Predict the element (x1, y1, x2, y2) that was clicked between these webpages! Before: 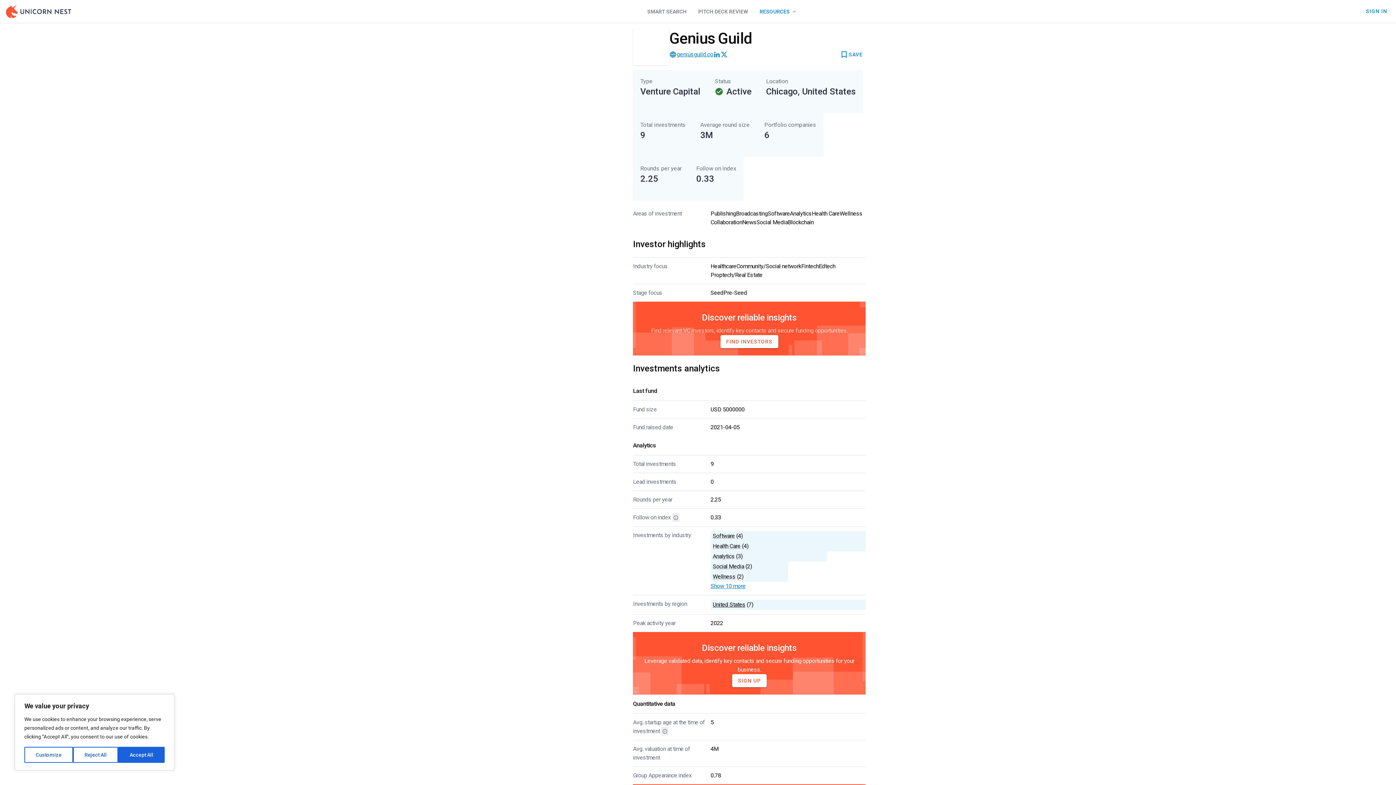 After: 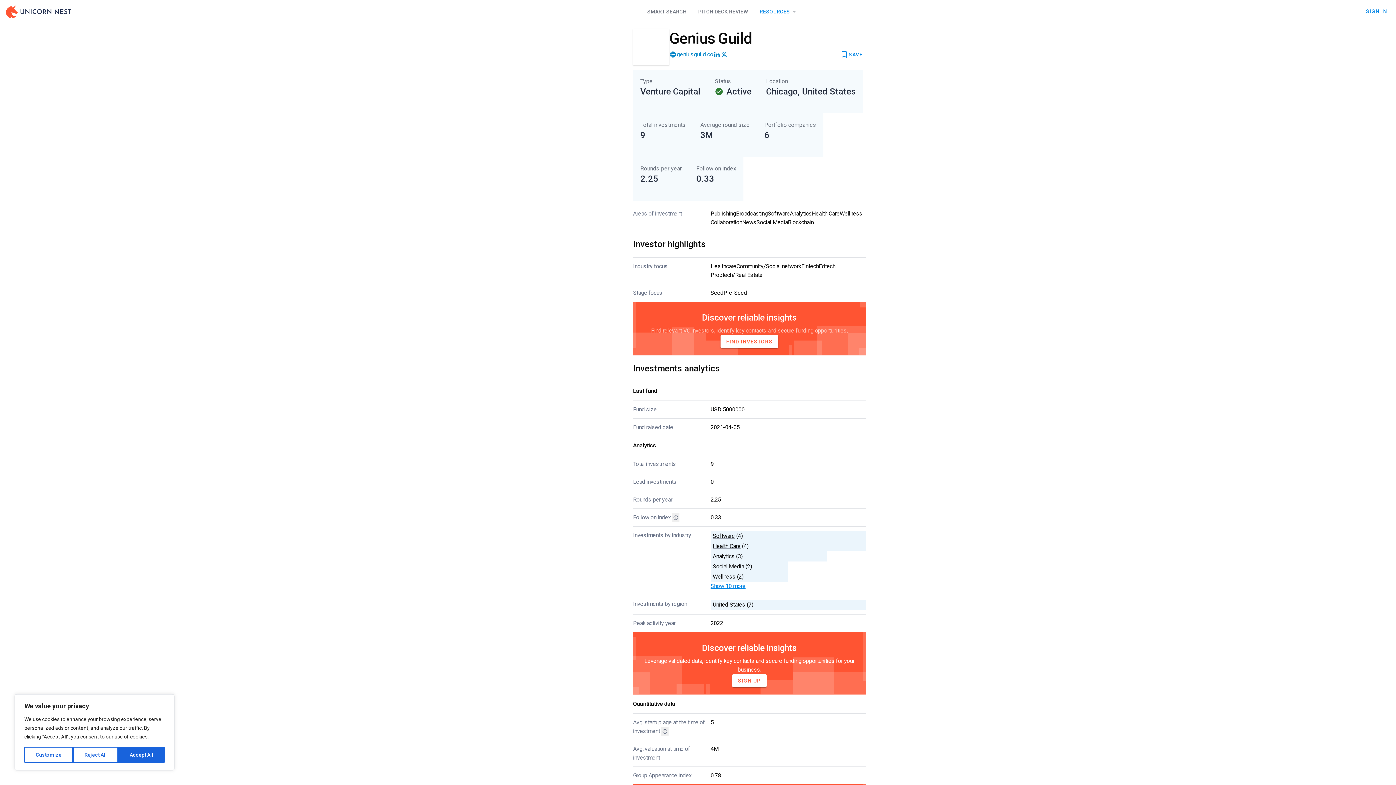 Action: bbox: (713, 50, 720, 58)